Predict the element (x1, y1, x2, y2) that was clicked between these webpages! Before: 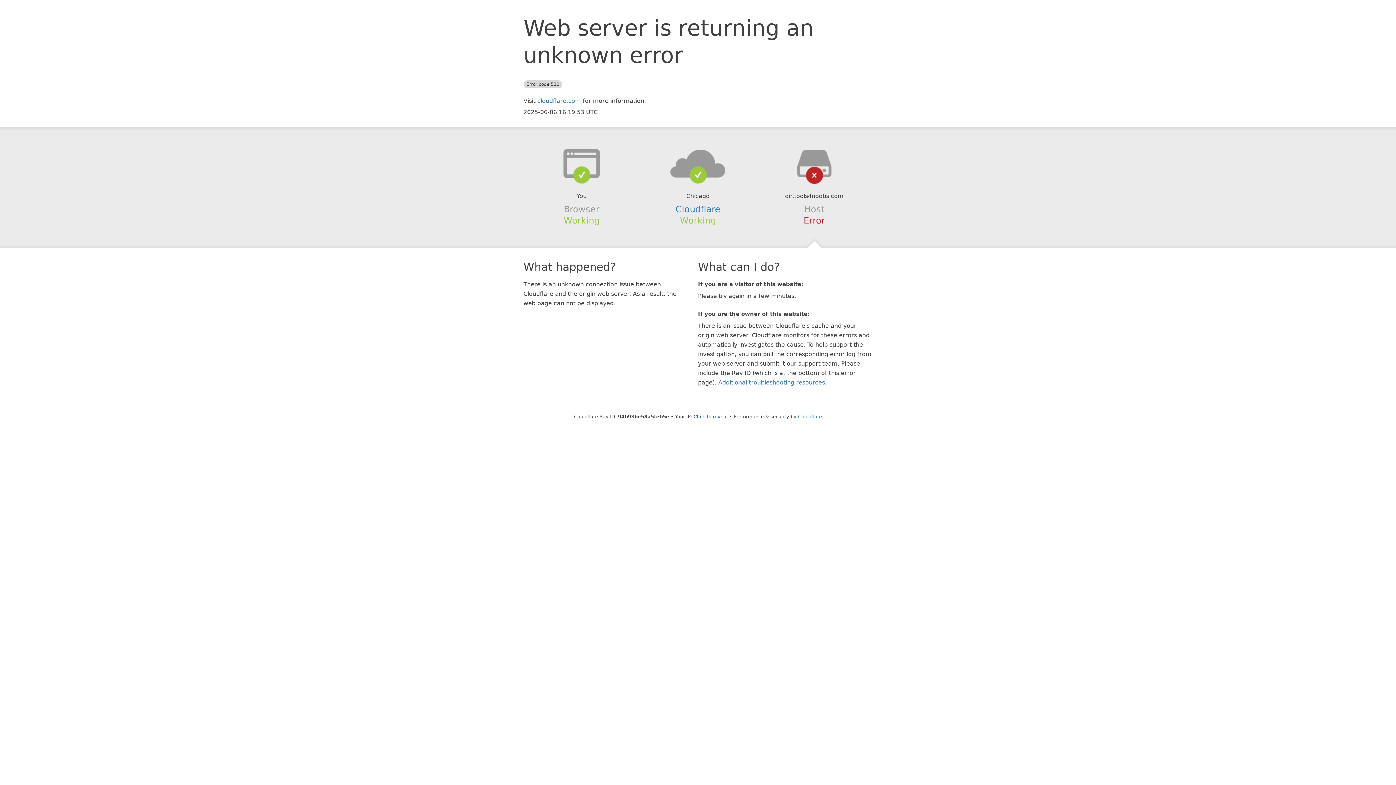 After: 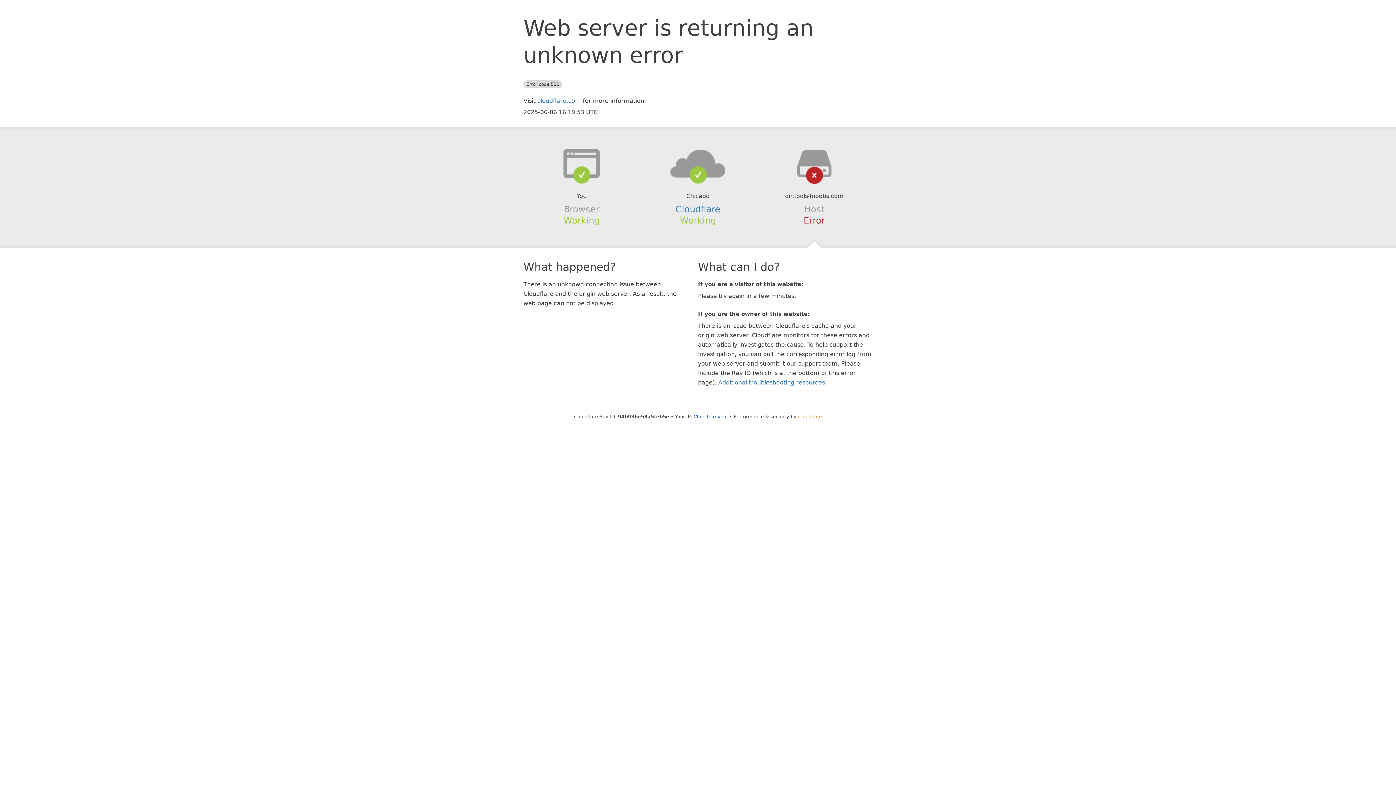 Action: label: Cloudflare bbox: (798, 414, 822, 419)